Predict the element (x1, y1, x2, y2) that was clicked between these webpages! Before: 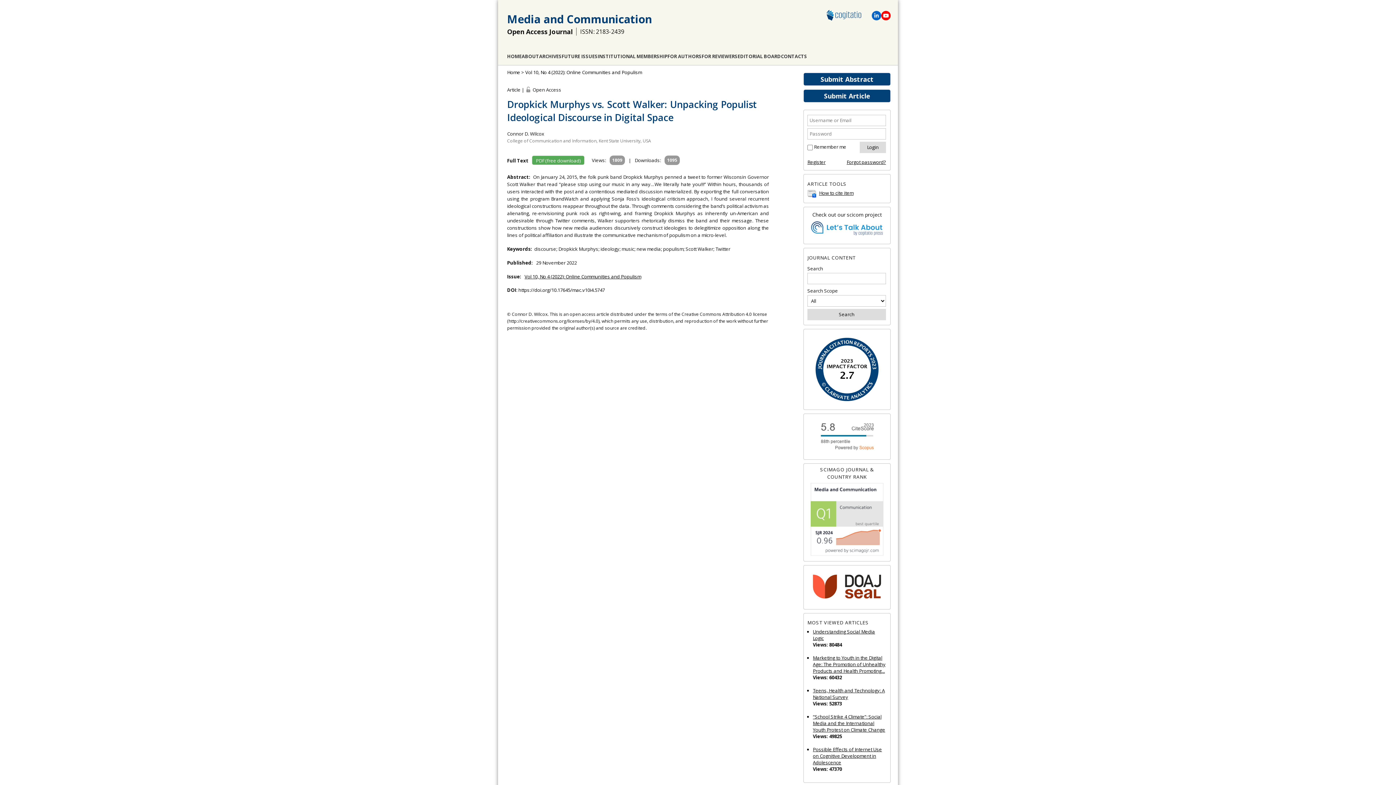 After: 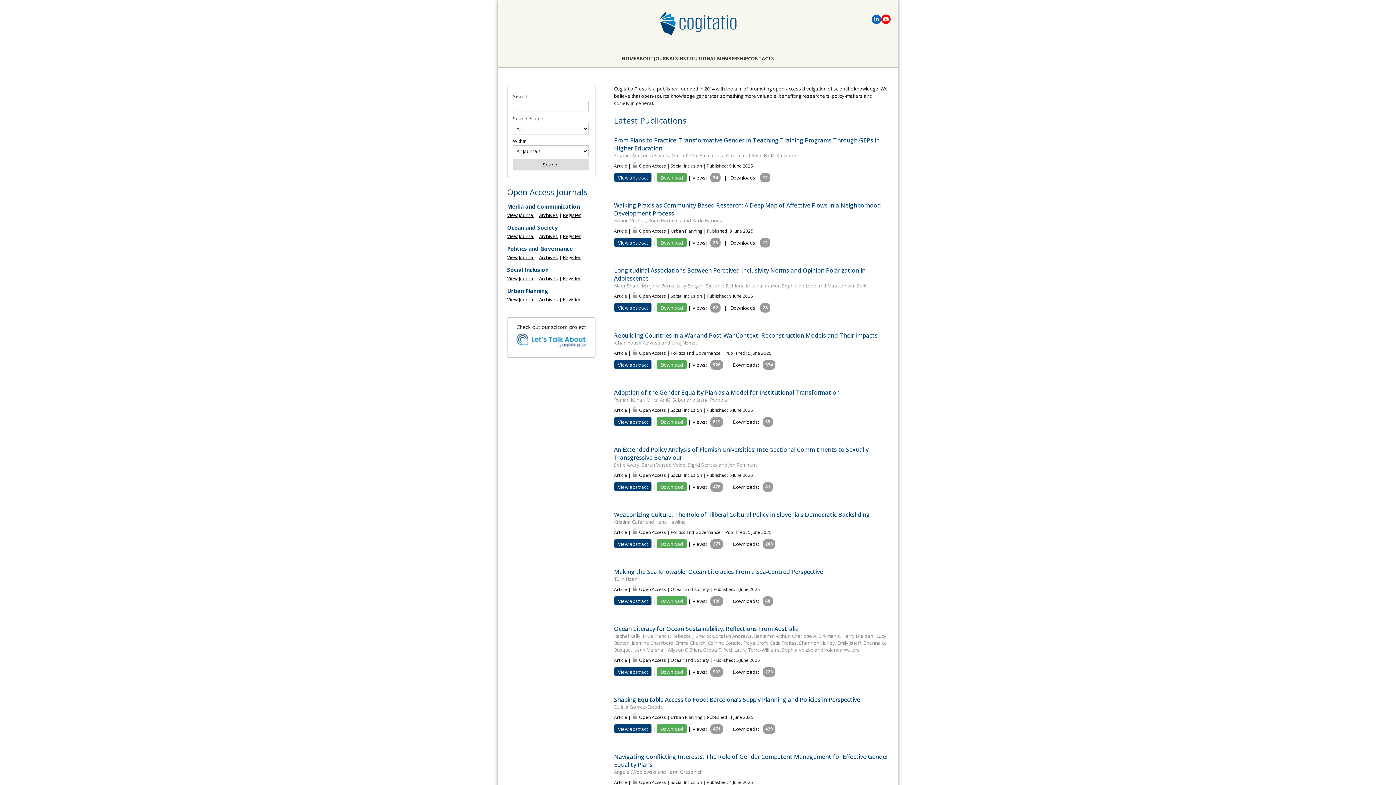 Action: bbox: (826, 10, 861, 22)